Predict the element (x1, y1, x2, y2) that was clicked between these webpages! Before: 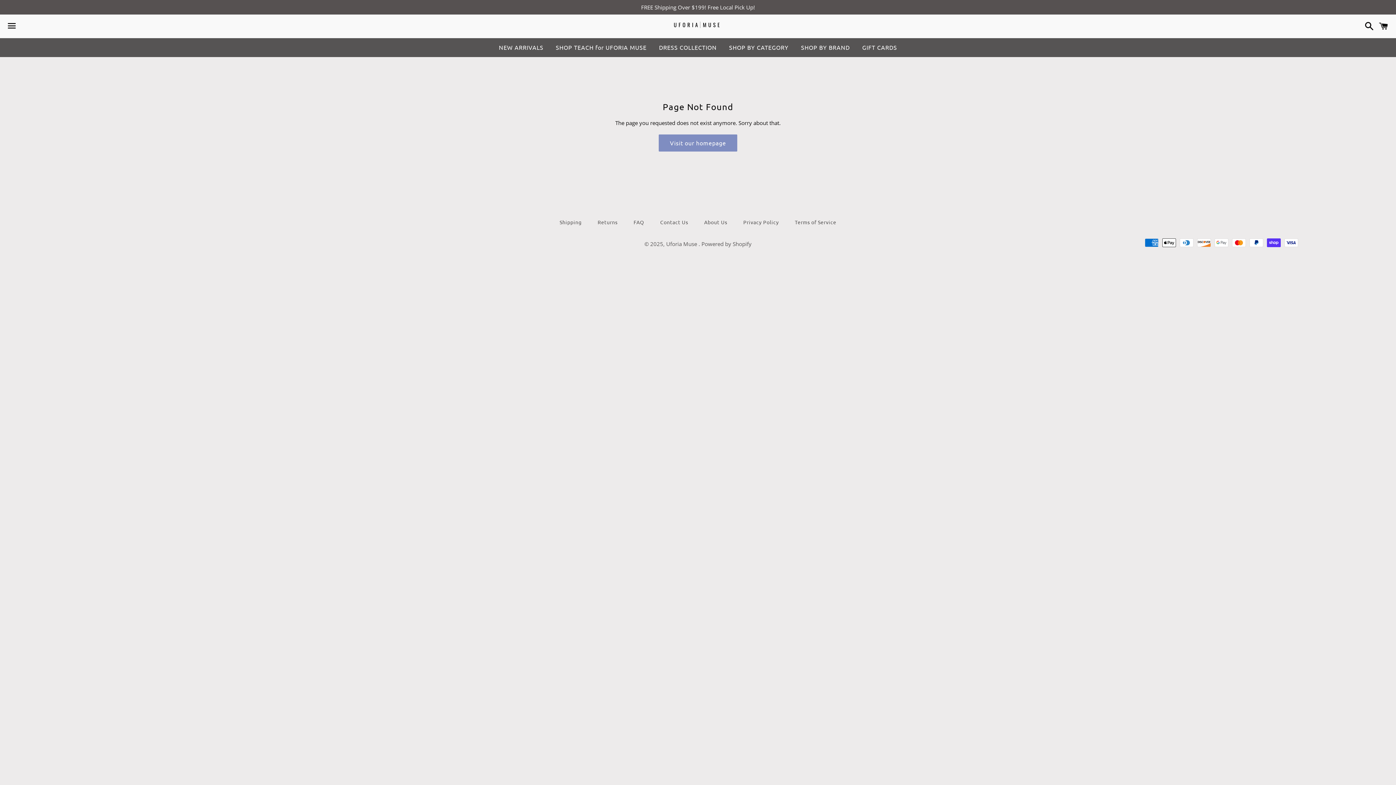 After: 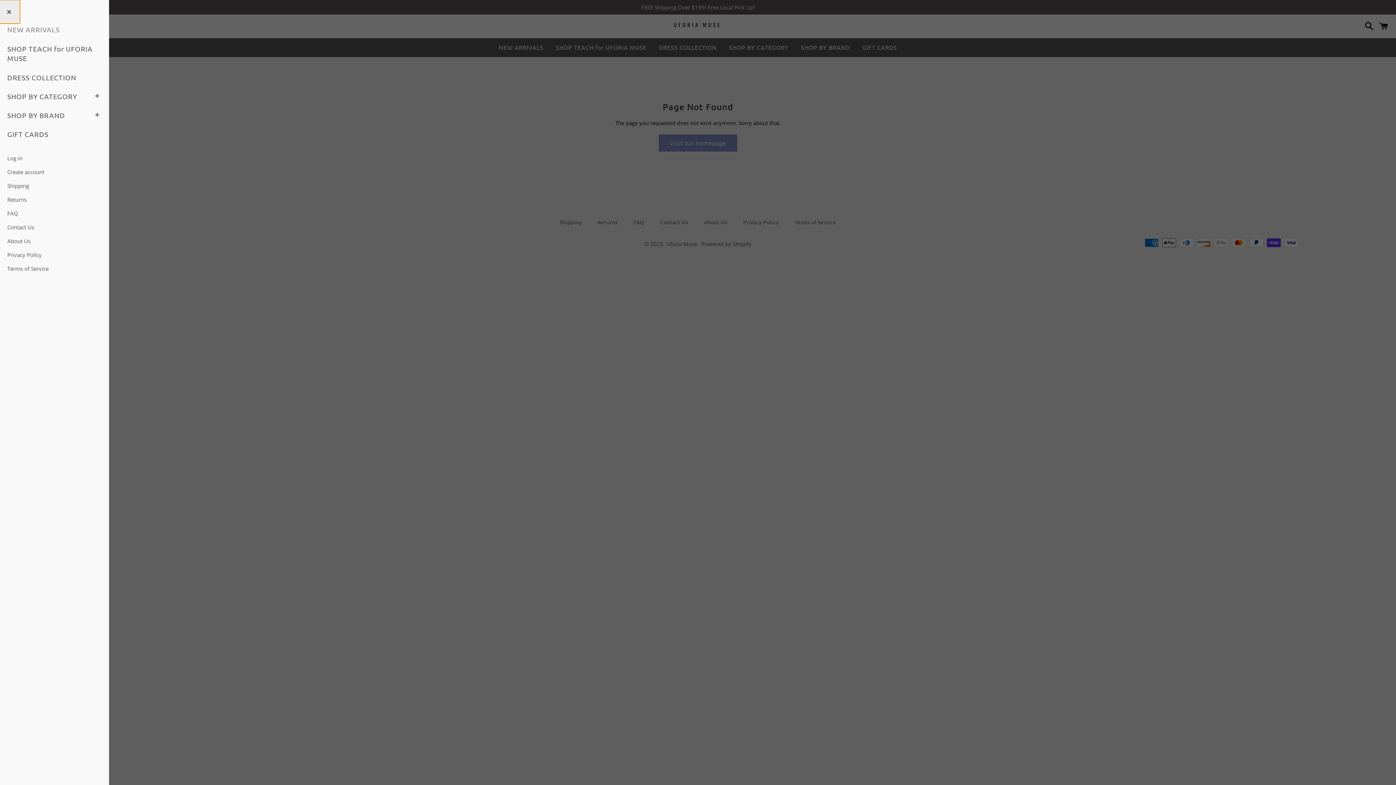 Action: label: Menu bbox: (3, 14, 20, 37)